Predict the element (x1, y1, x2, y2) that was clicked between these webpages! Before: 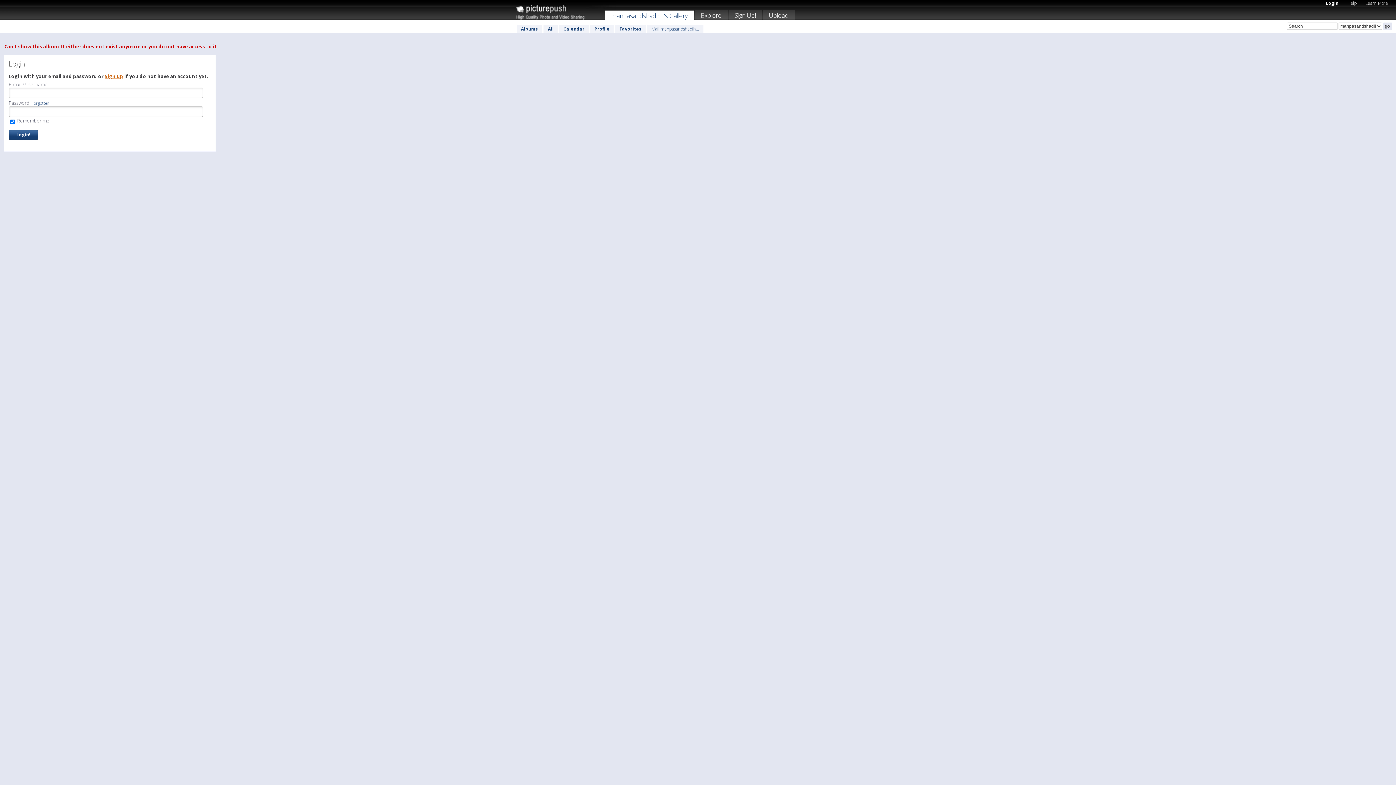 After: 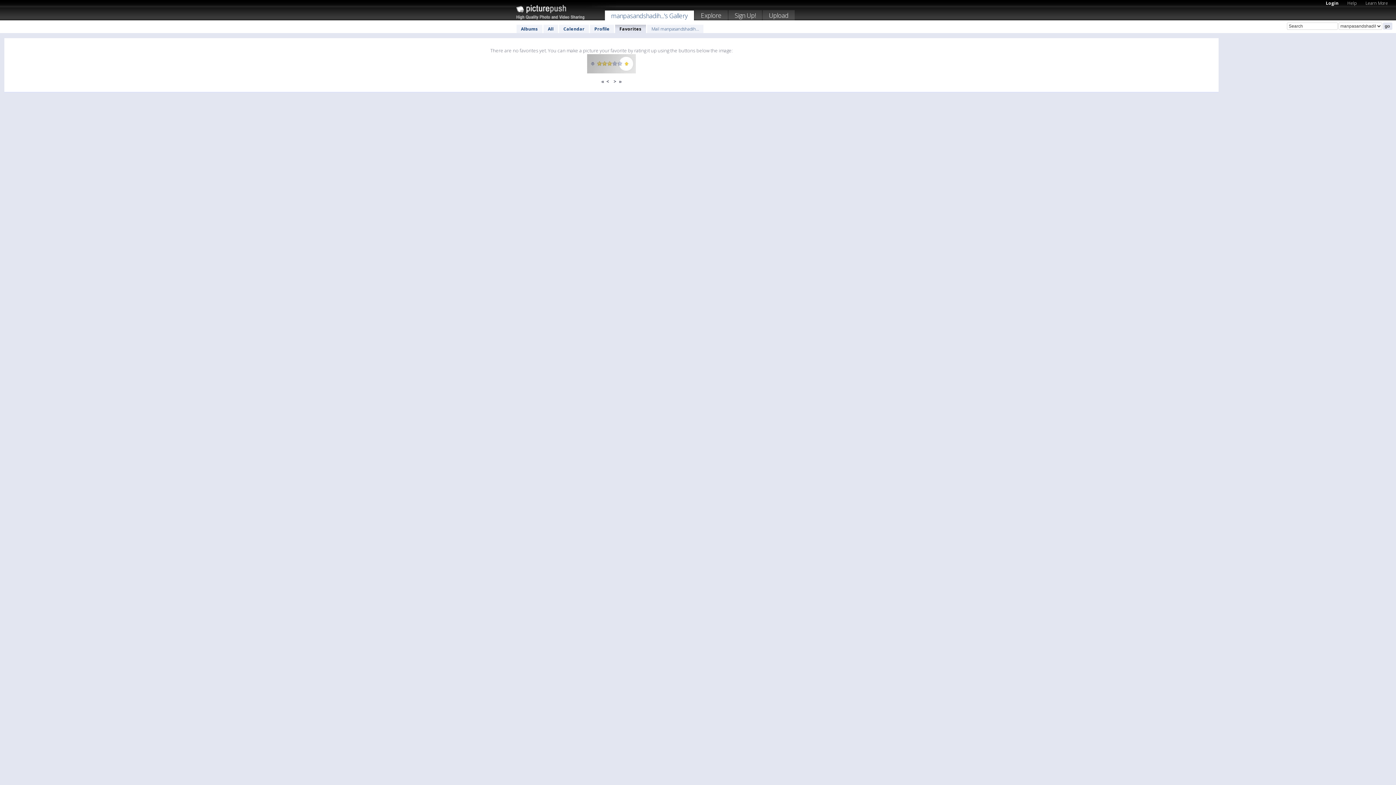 Action: bbox: (615, 24, 646, 33) label: Favorites